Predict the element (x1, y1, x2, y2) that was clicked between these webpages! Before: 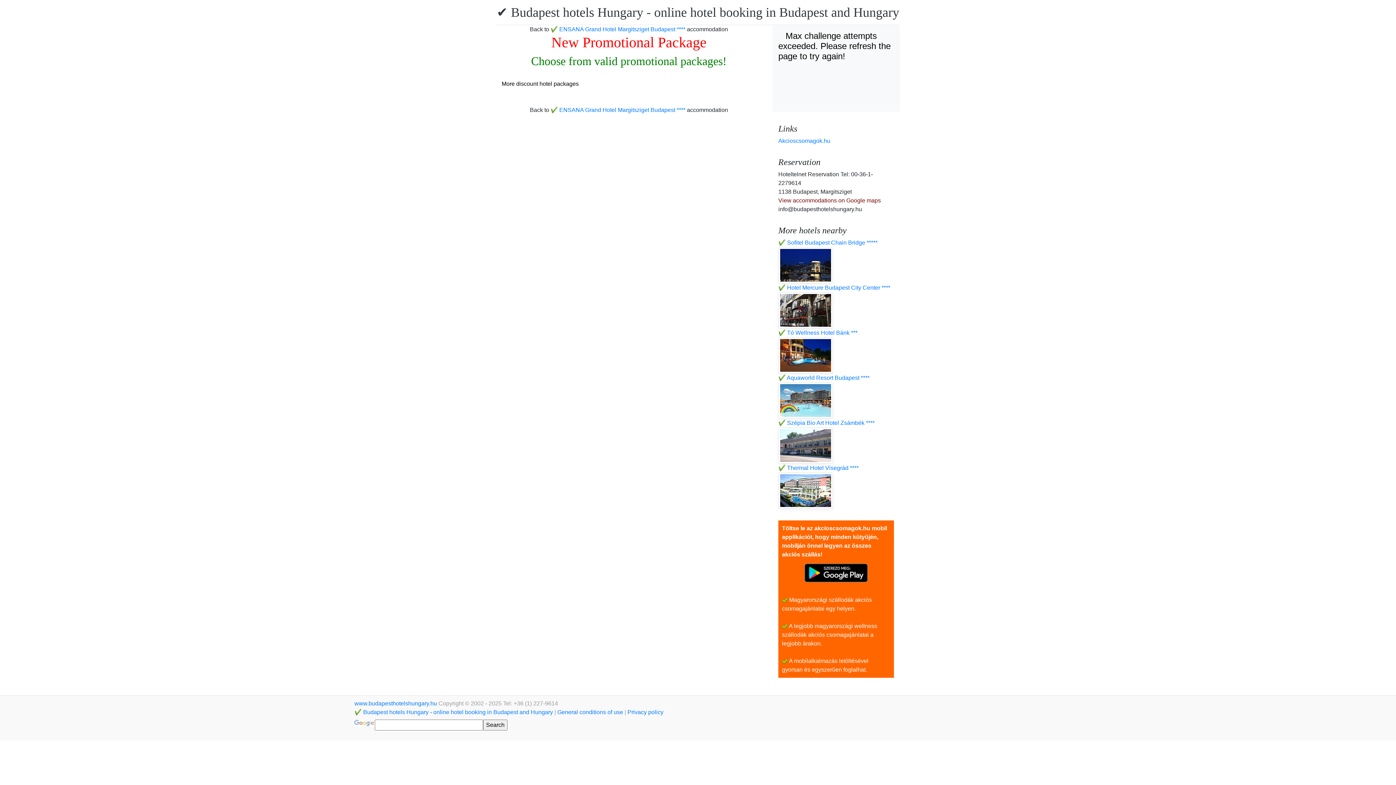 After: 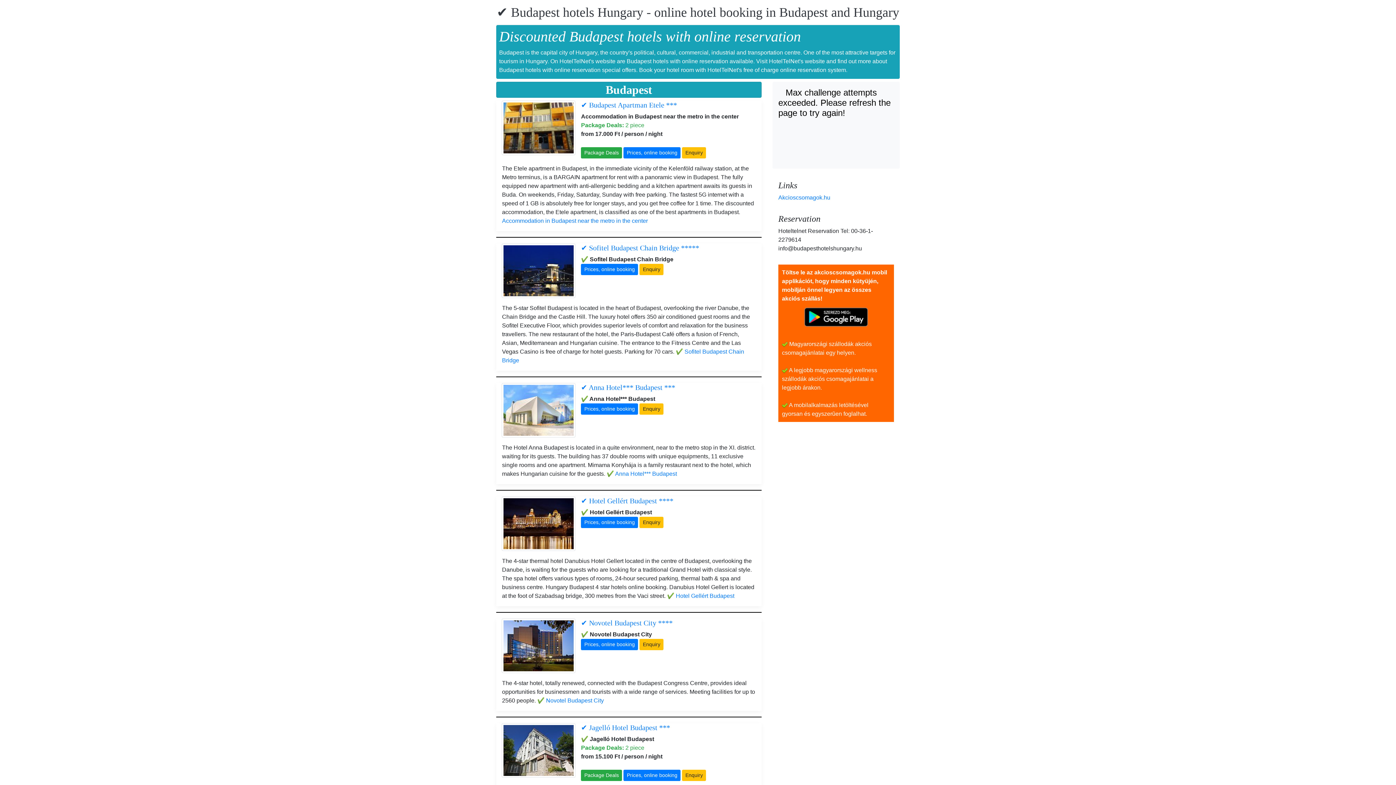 Action: bbox: (354, 709, 554, 715) label: ✔️ Budapest hotels Hungary - online hotel booking in Budapest and Hungary 